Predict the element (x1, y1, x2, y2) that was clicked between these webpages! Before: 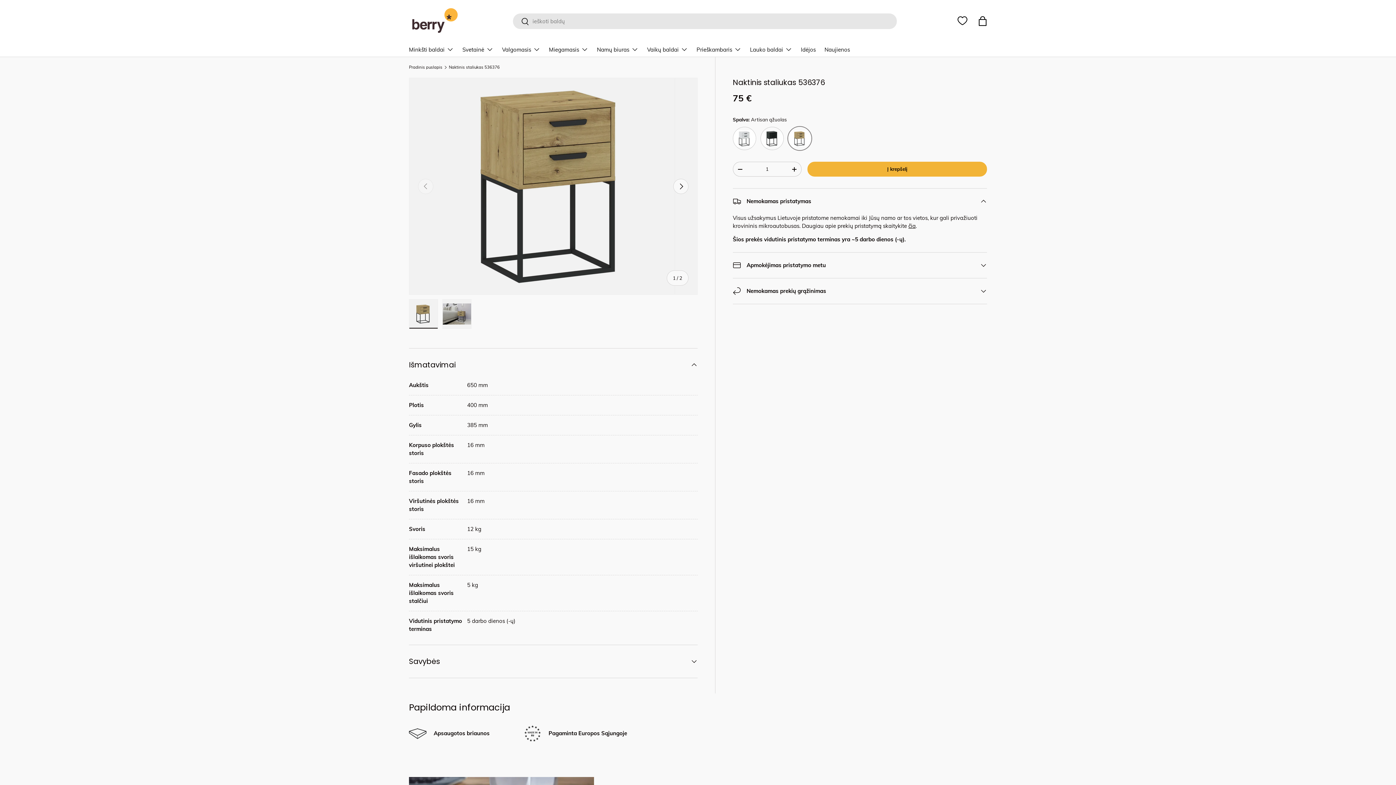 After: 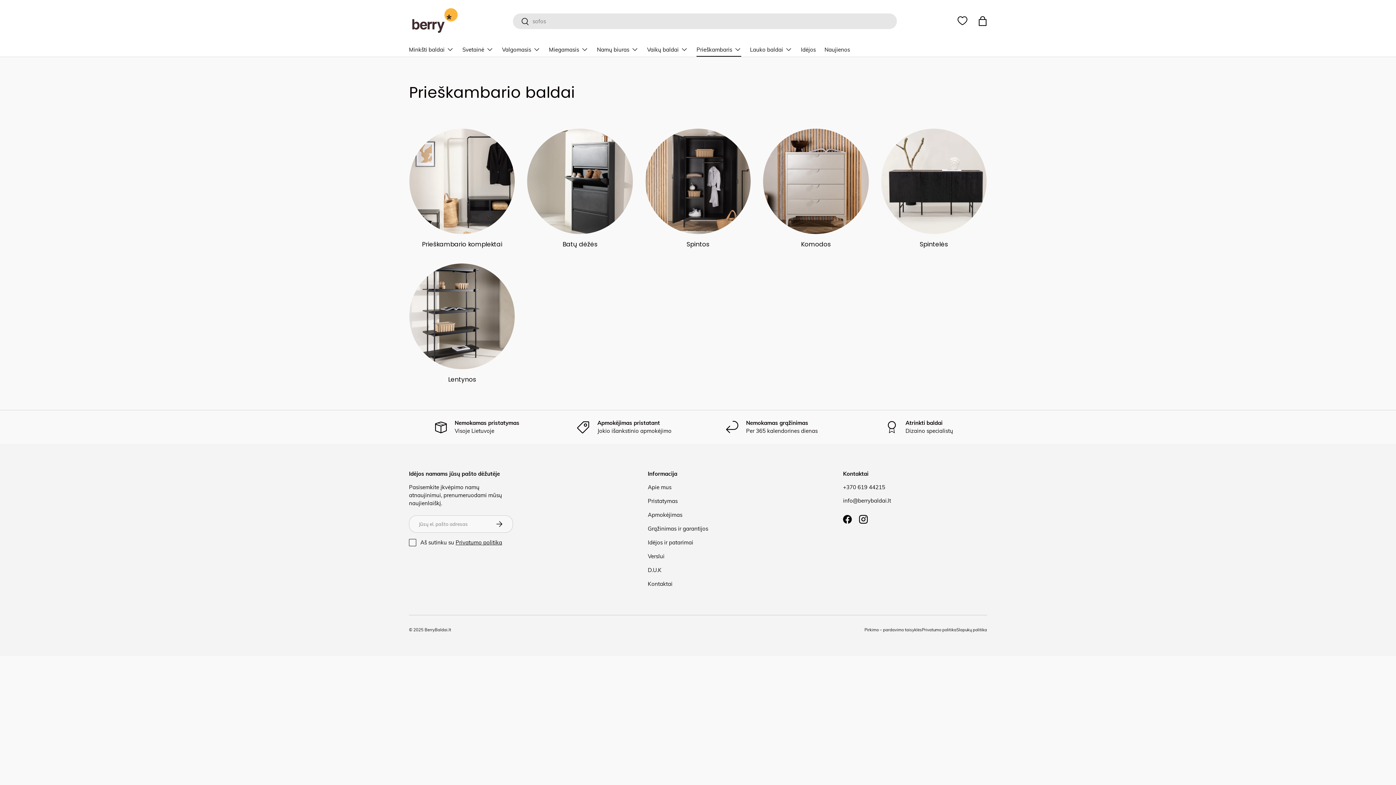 Action: bbox: (696, 42, 741, 56) label: Prieškambaris